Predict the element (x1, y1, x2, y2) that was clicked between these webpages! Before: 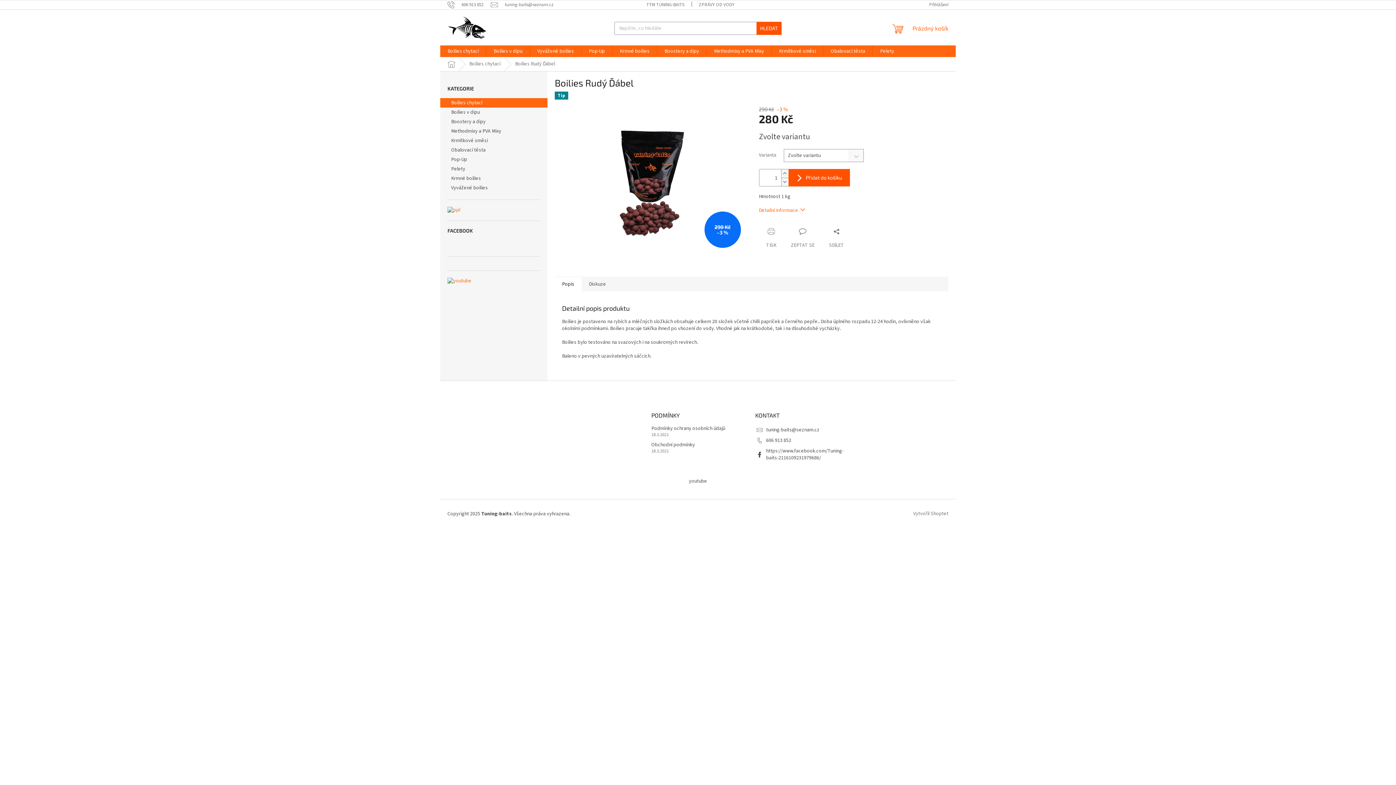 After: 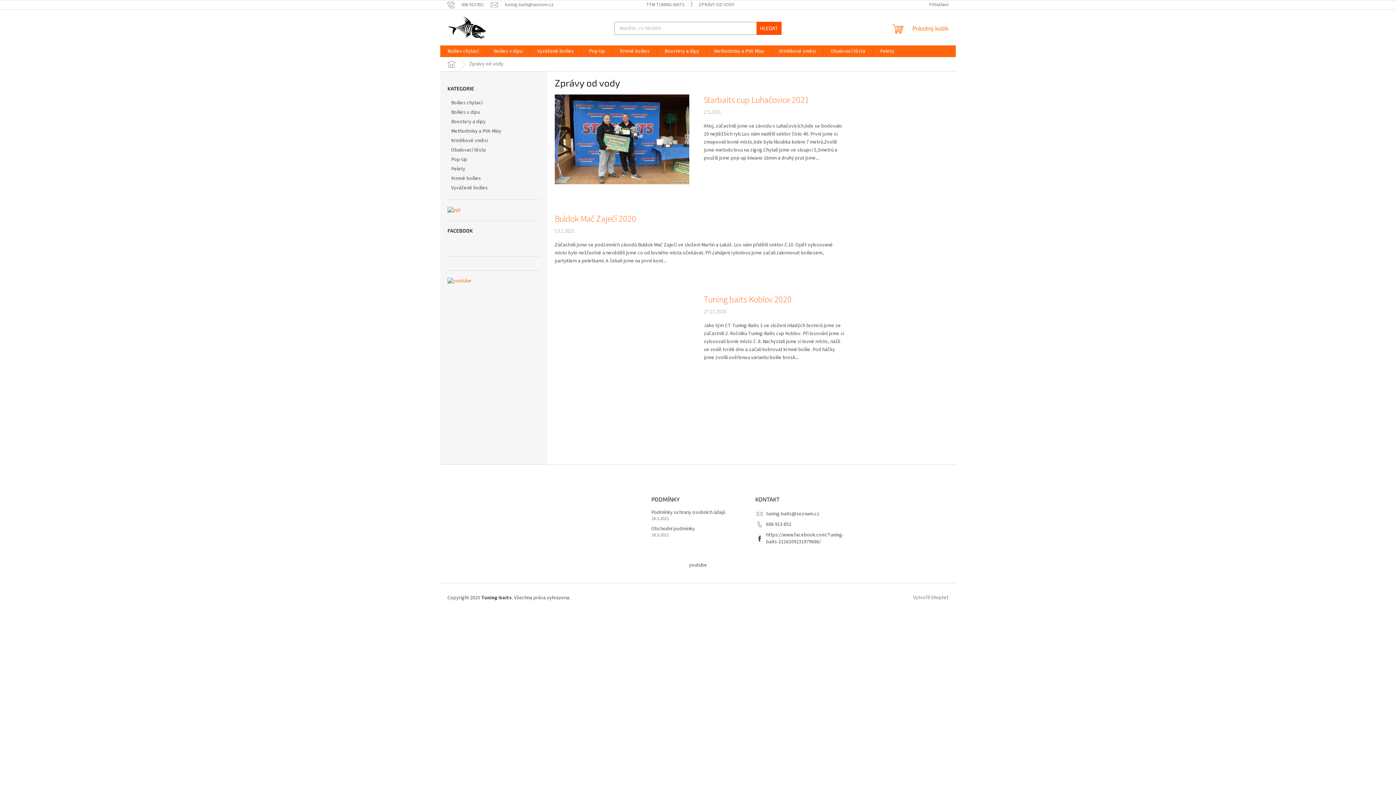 Action: bbox: (691, 0, 742, 9) label: ZPRÁVY OD VODY